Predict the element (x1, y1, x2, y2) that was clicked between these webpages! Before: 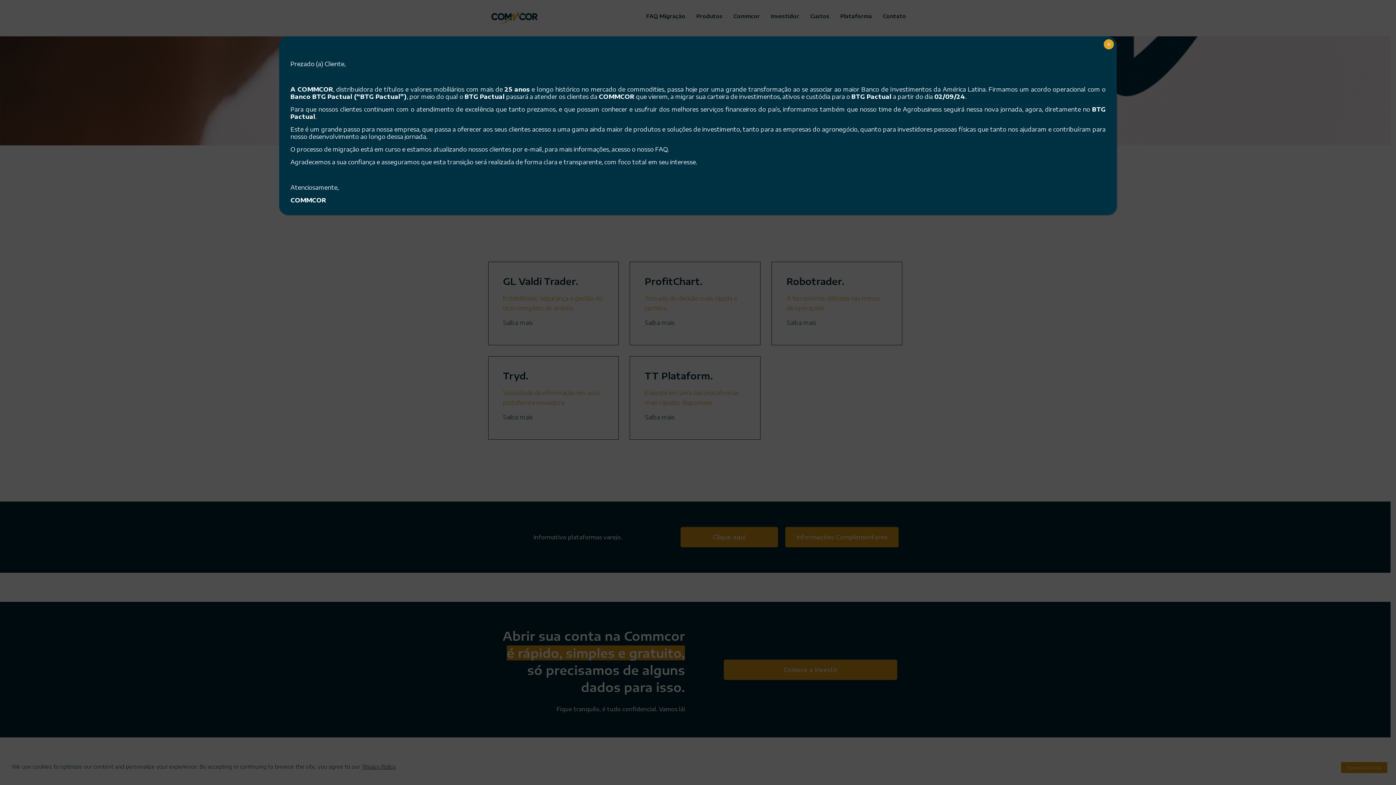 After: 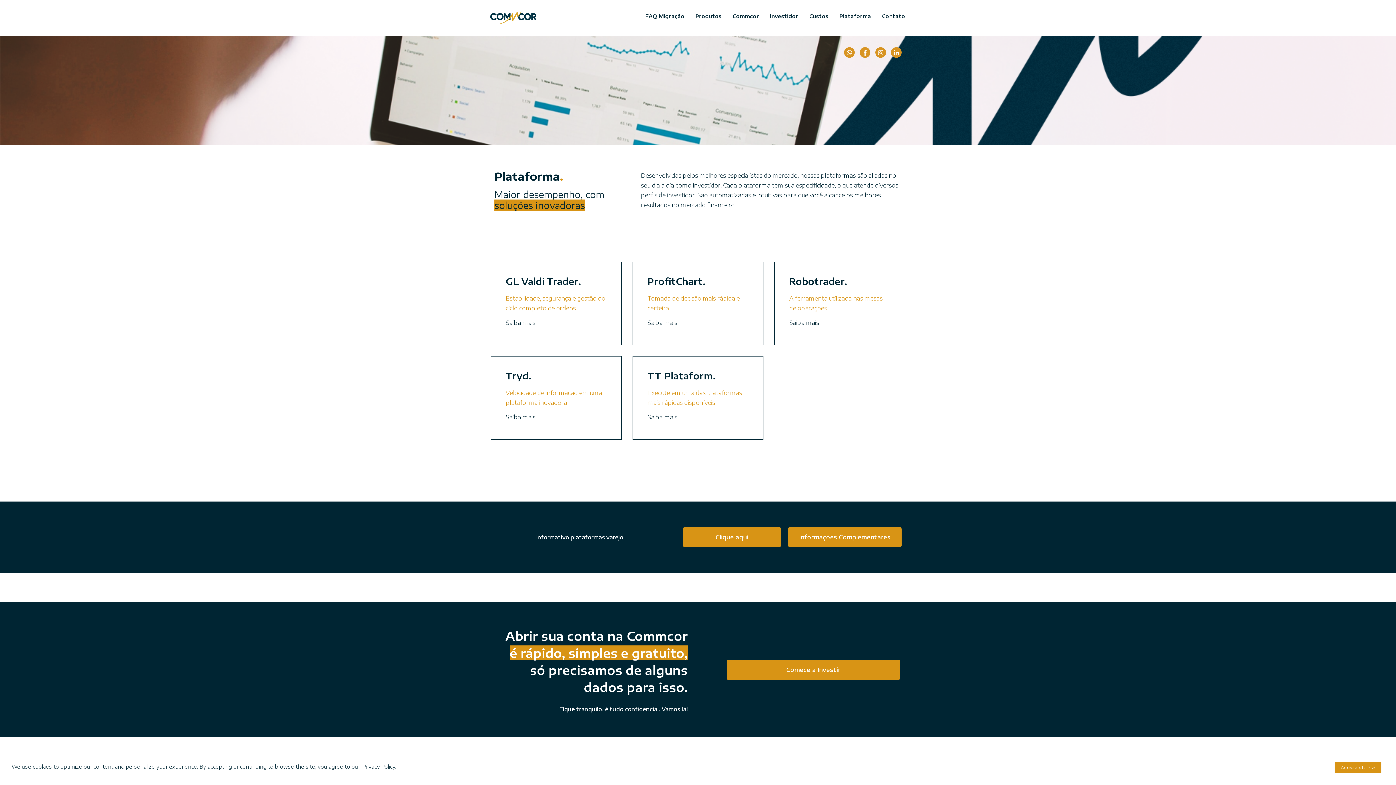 Action: label: Close bbox: (1104, 39, 1114, 49)